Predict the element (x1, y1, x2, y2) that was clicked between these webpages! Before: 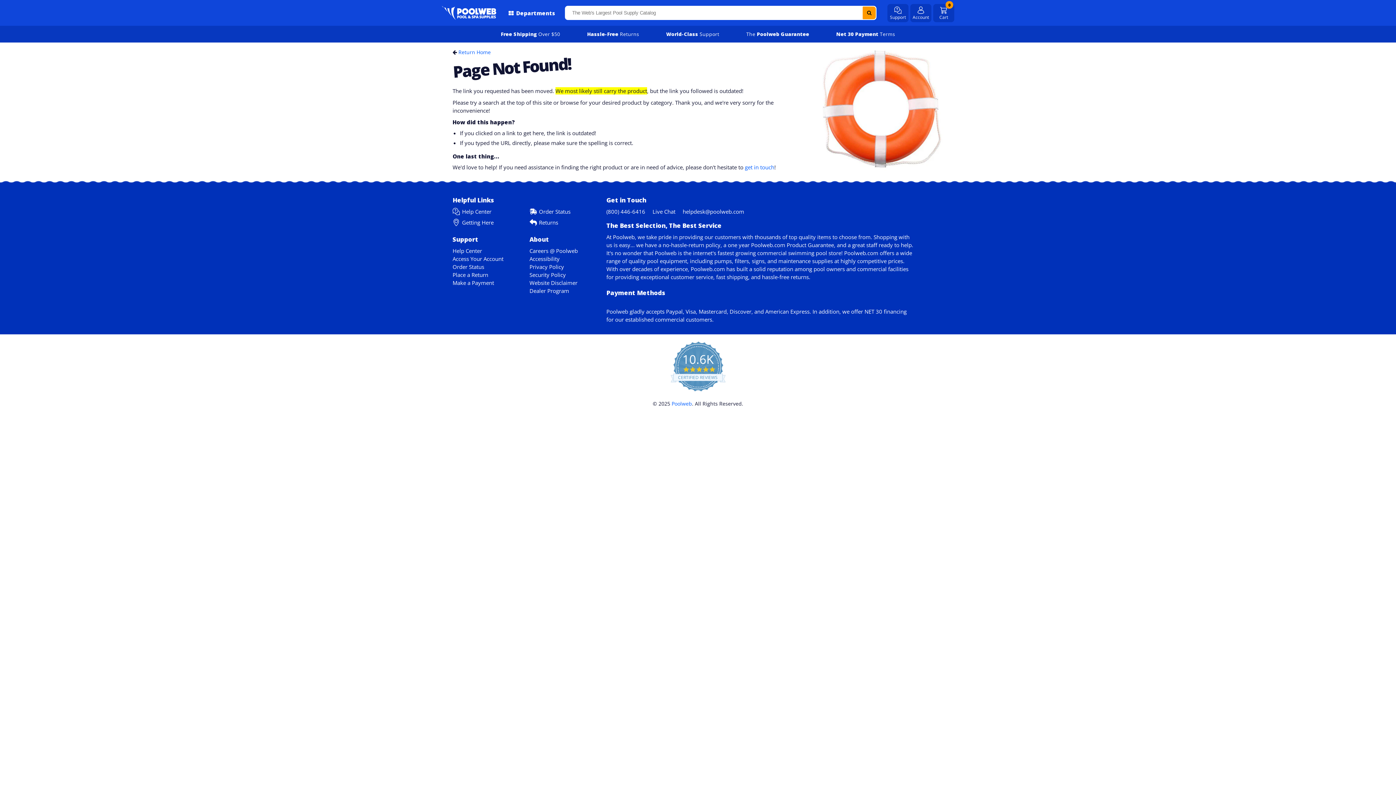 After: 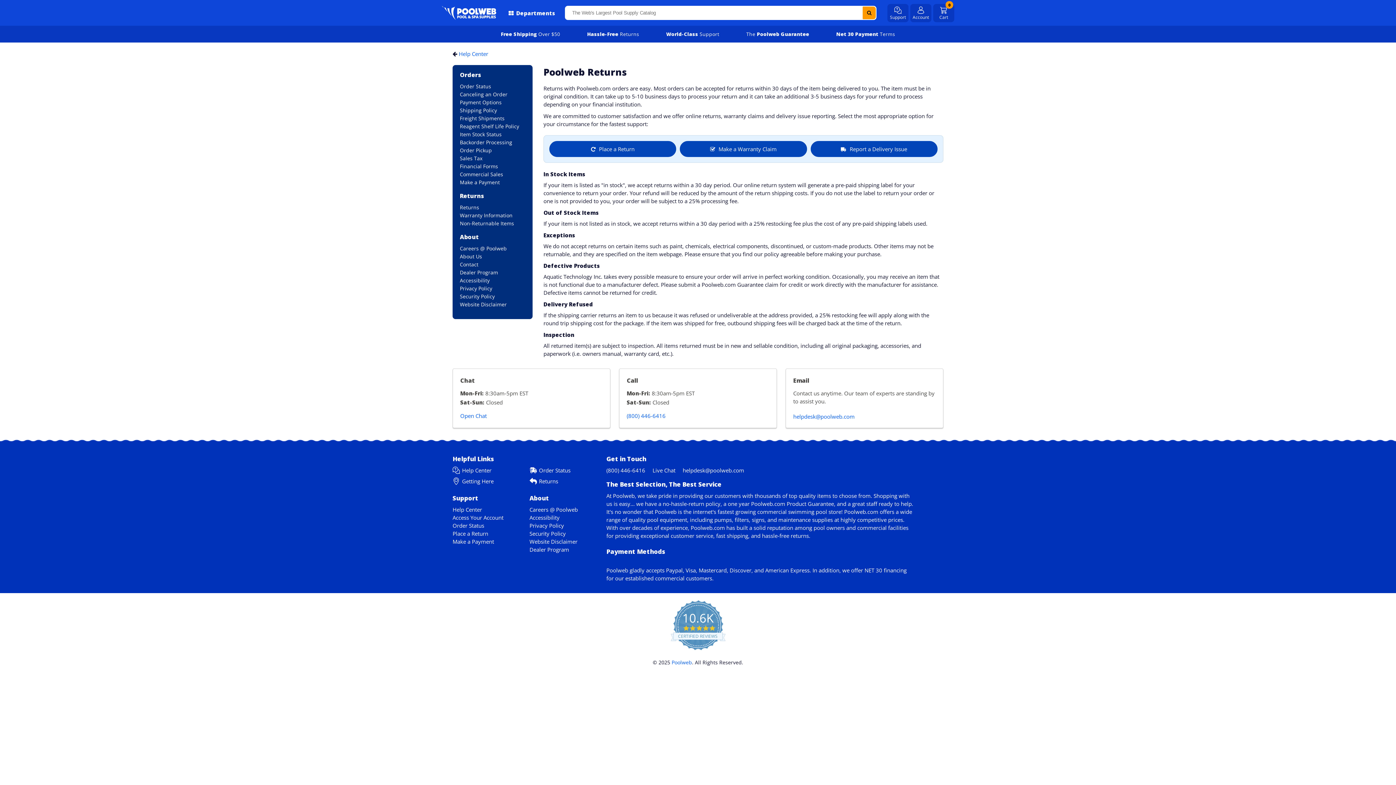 Action: bbox: (452, 271, 488, 278) label: Place a Return